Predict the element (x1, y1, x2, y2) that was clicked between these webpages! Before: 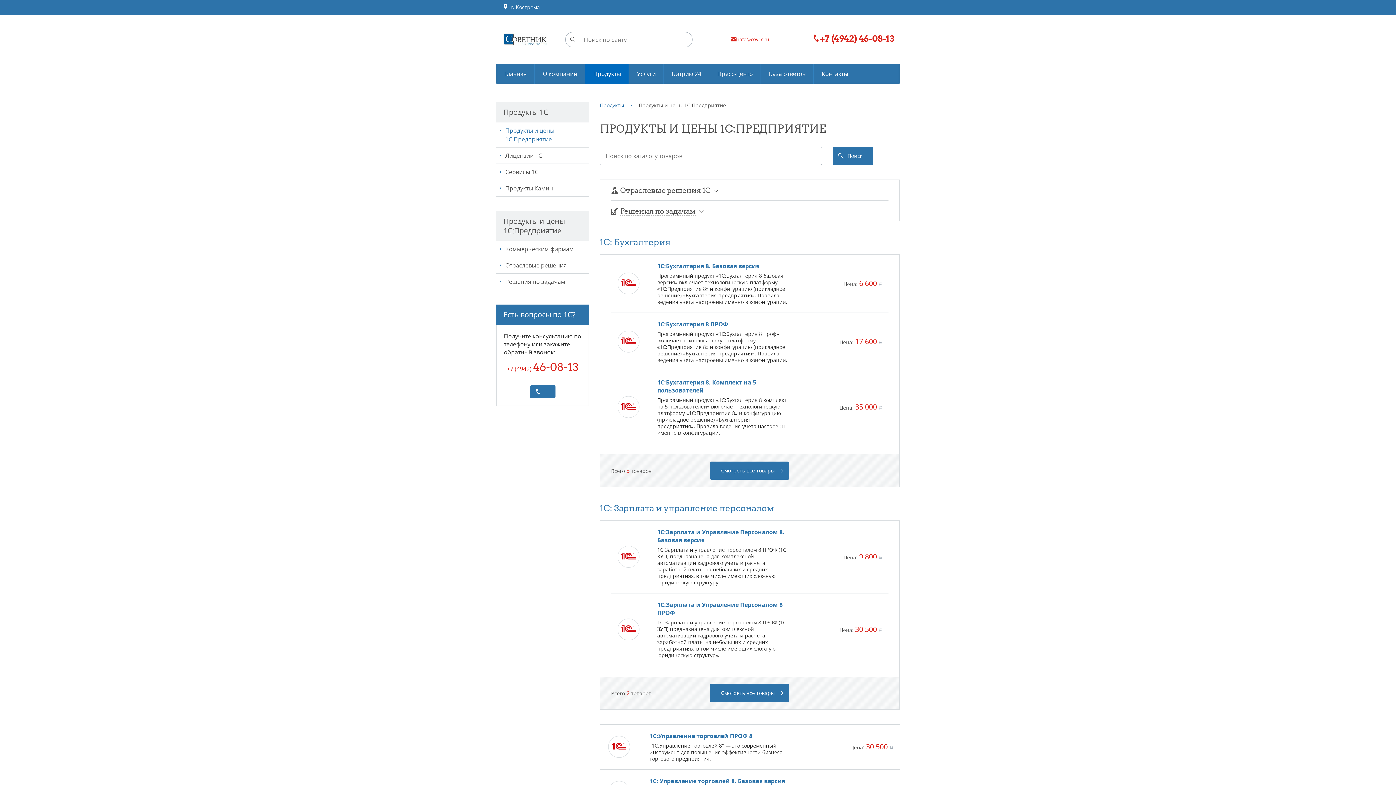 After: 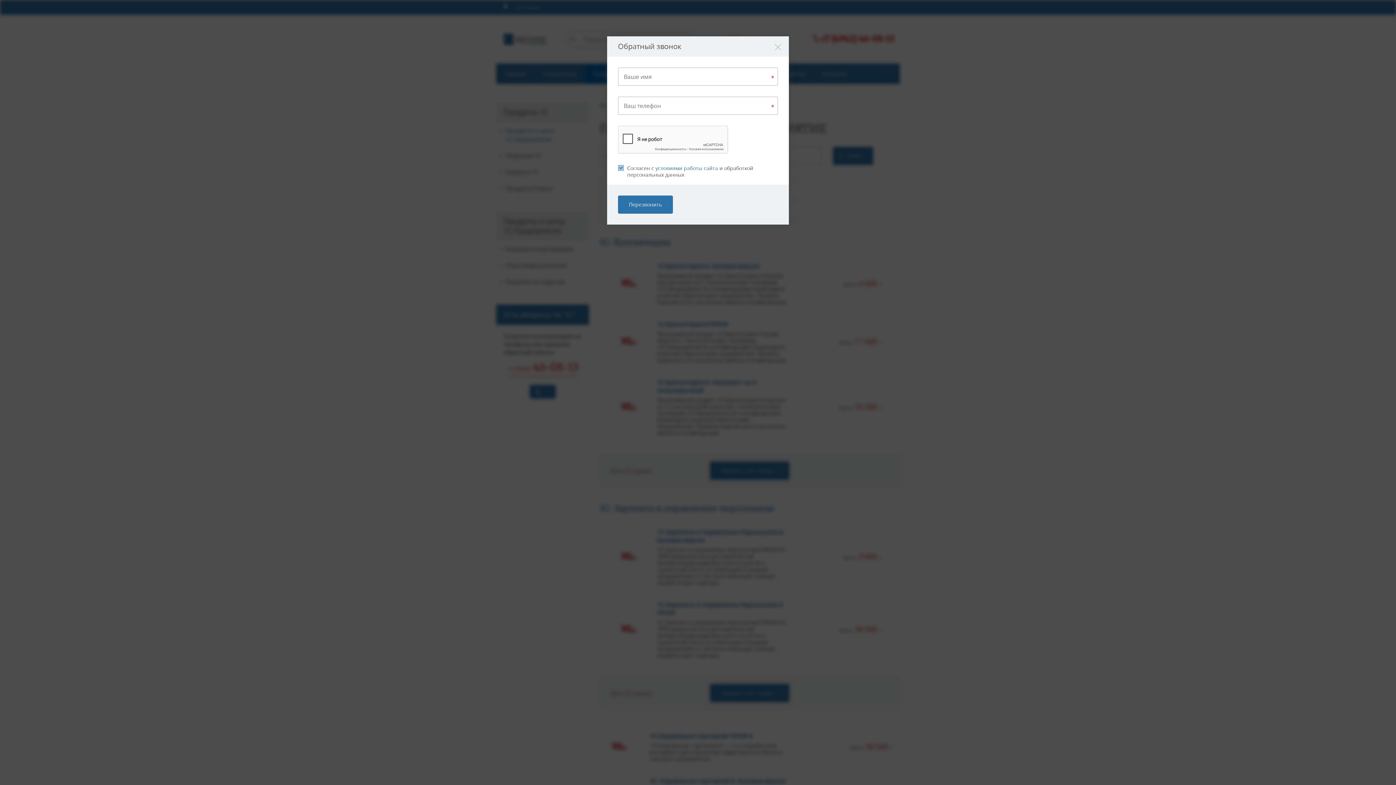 Action: bbox: (530, 385, 555, 398)